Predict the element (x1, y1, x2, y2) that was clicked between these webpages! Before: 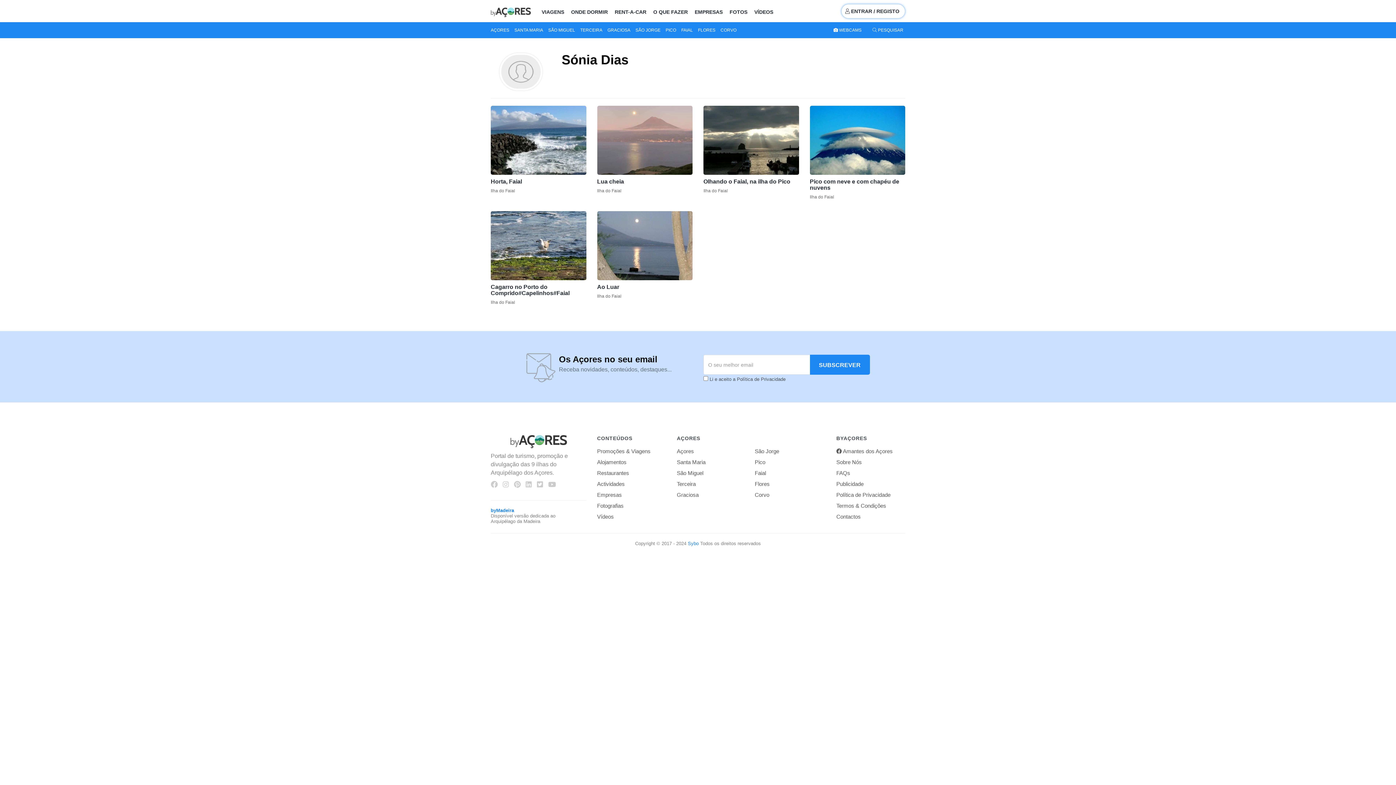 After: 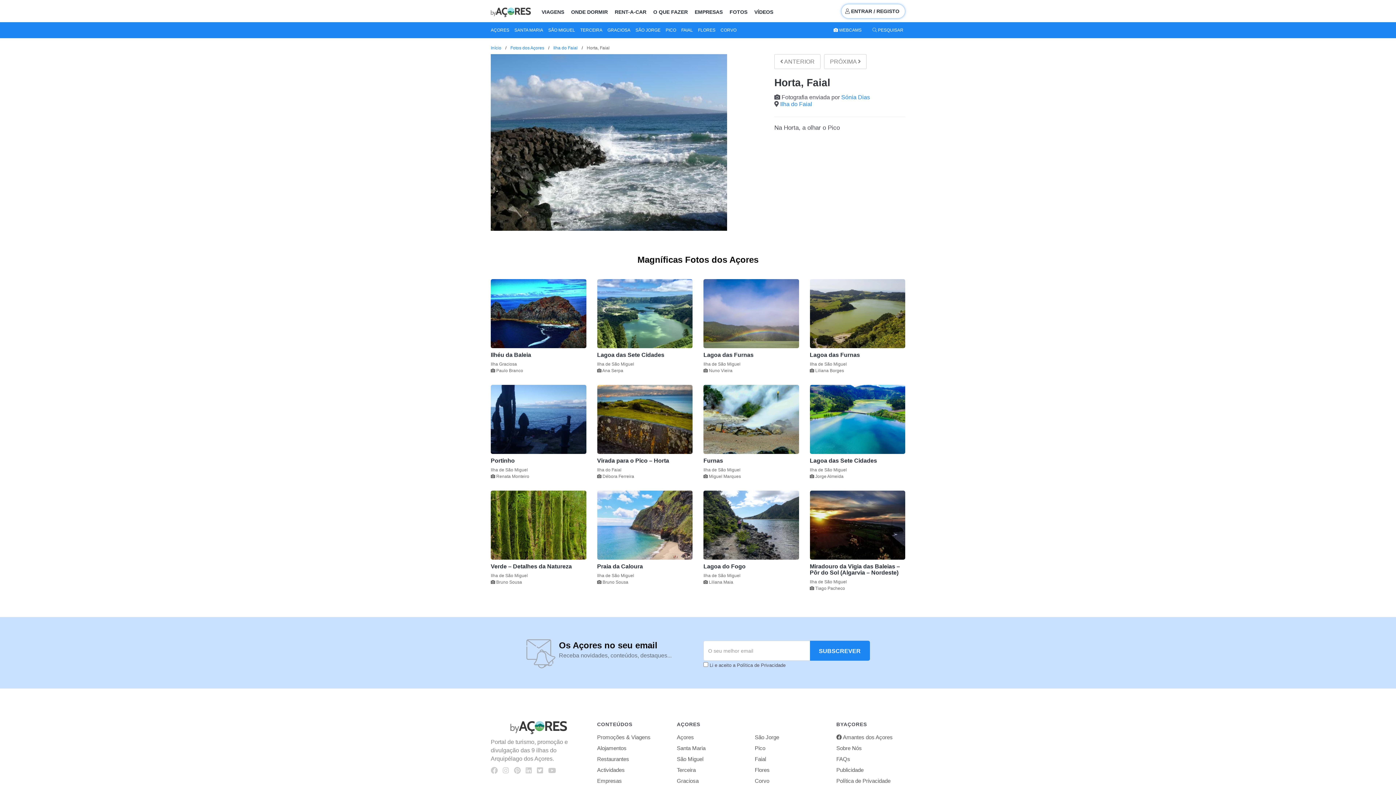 Action: label: Horta, Faial bbox: (490, 178, 522, 184)